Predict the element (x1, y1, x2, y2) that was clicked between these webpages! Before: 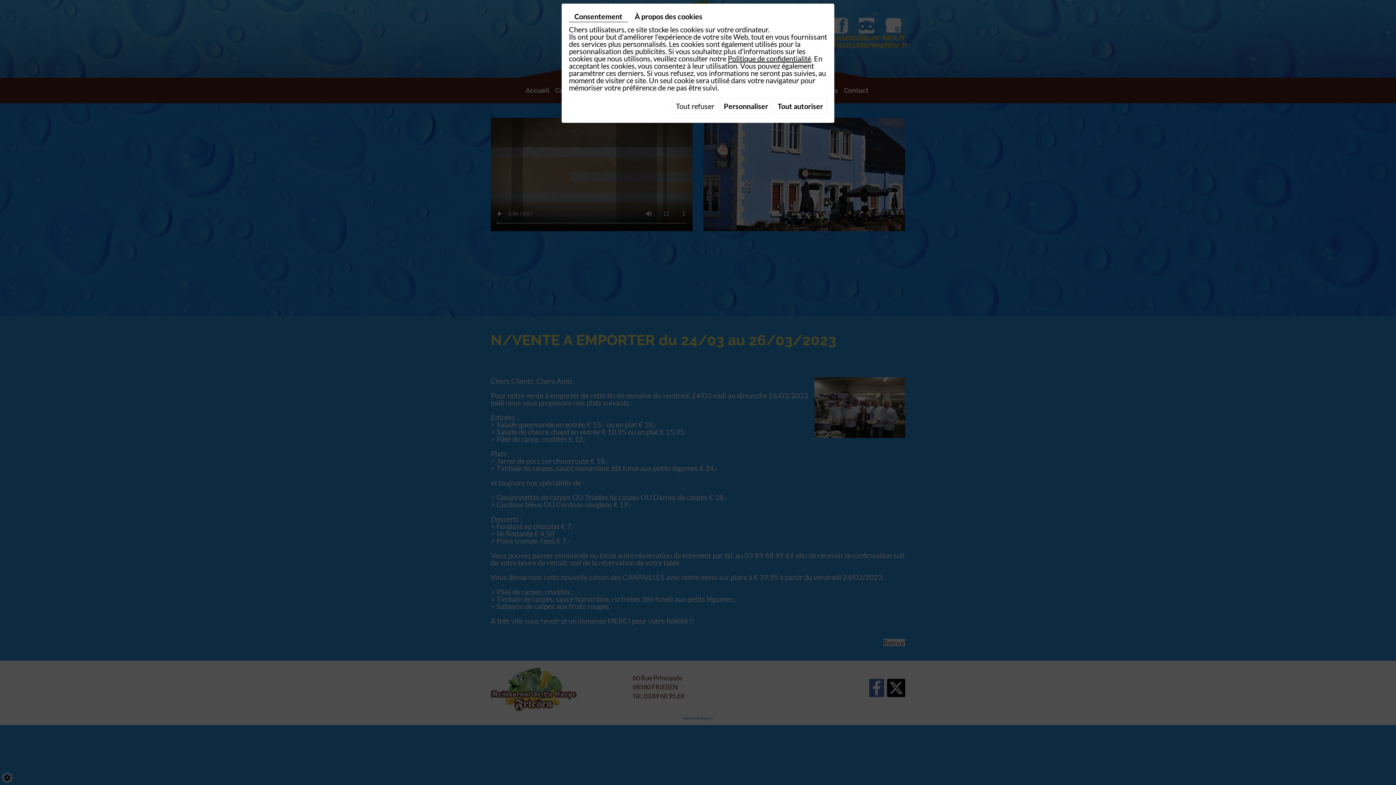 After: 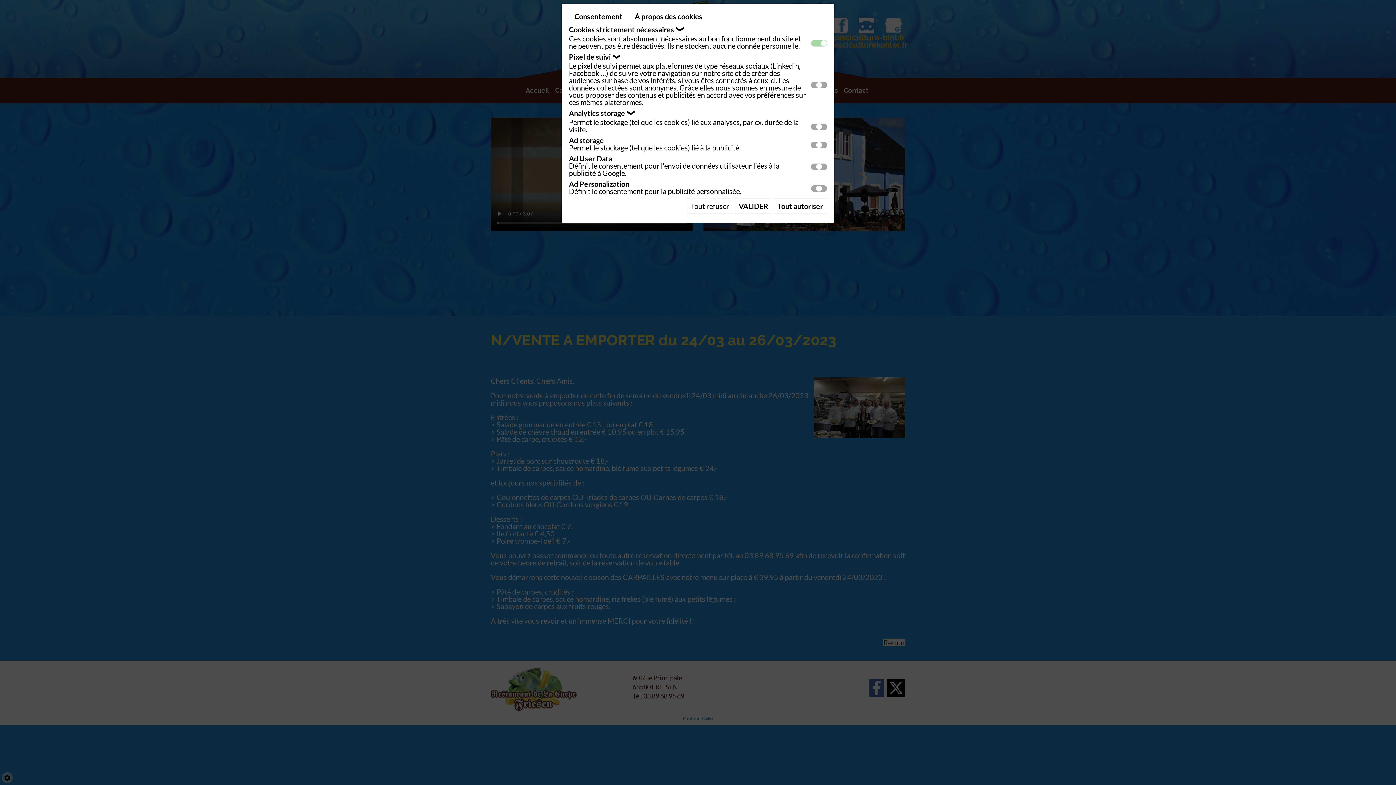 Action: label: Personnaliser bbox: (720, 98, 772, 113)